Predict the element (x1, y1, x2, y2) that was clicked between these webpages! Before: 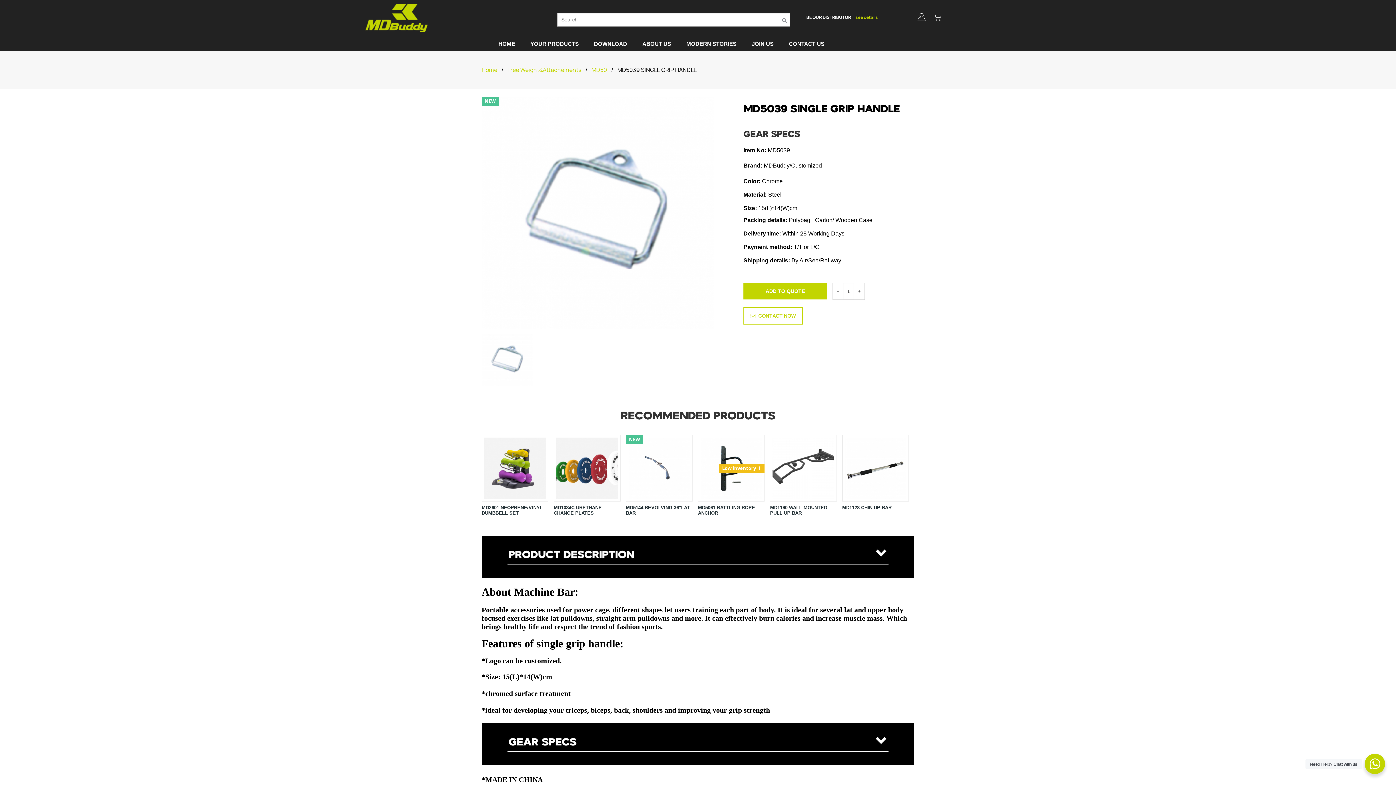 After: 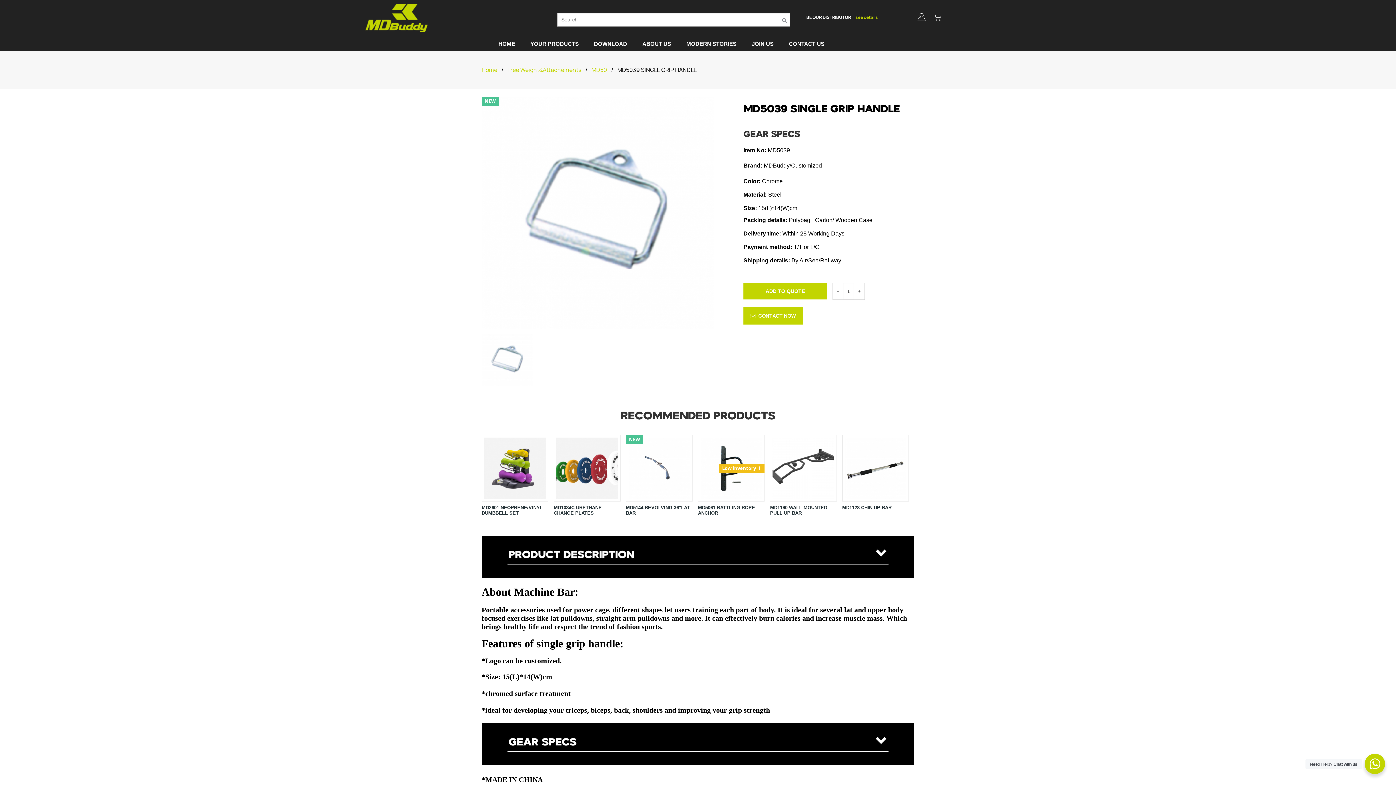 Action: label: CONTACT NOW bbox: (743, 307, 802, 324)